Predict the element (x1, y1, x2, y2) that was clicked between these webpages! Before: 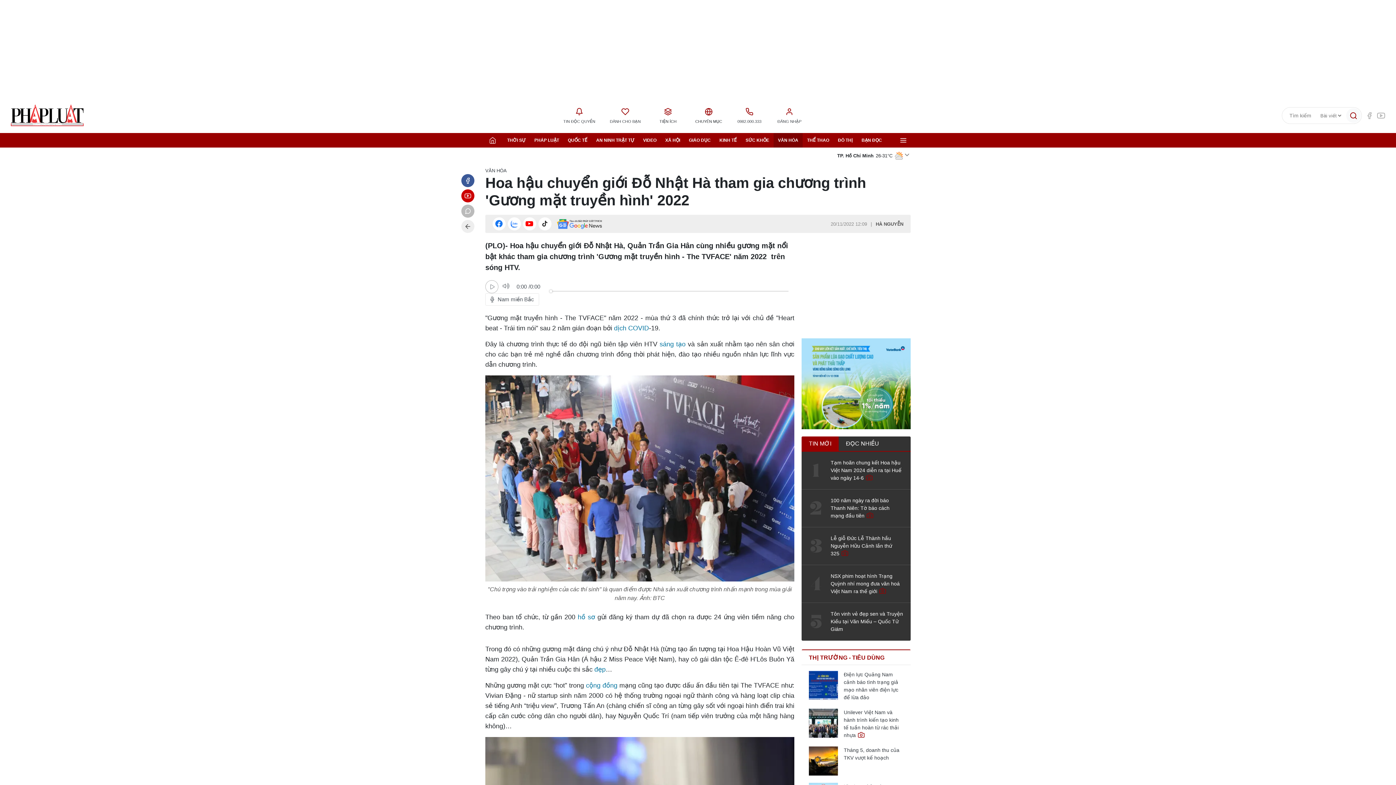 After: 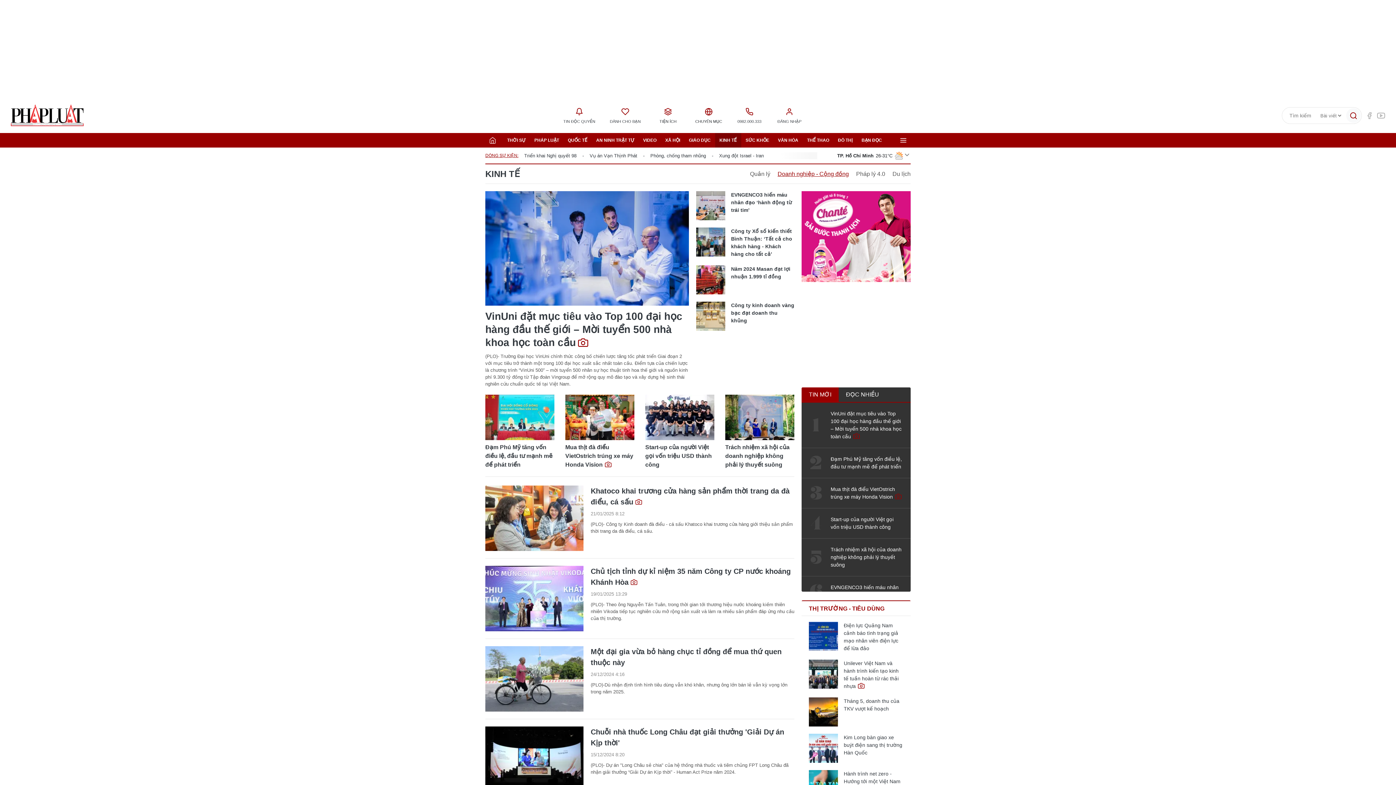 Action: label: cộng đồng bbox: (586, 682, 617, 689)